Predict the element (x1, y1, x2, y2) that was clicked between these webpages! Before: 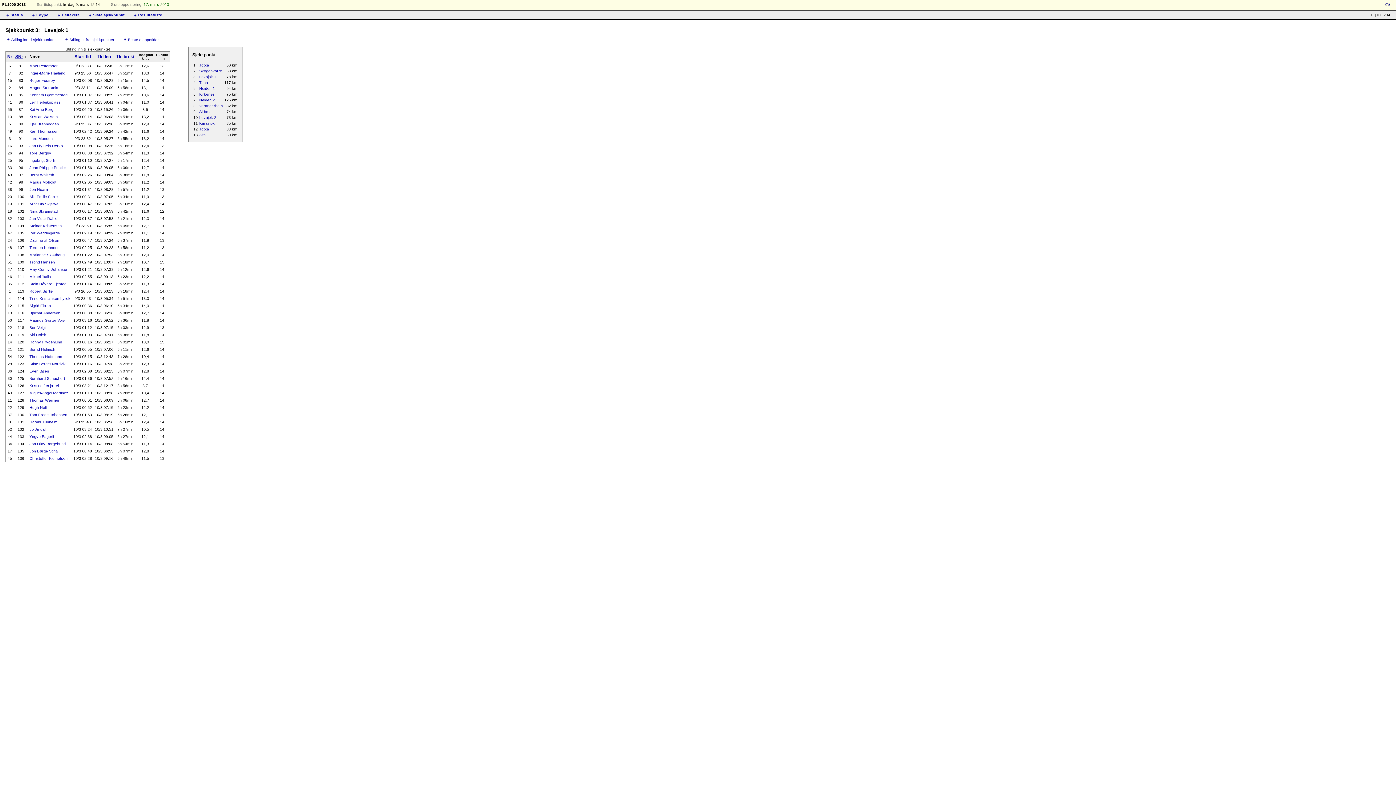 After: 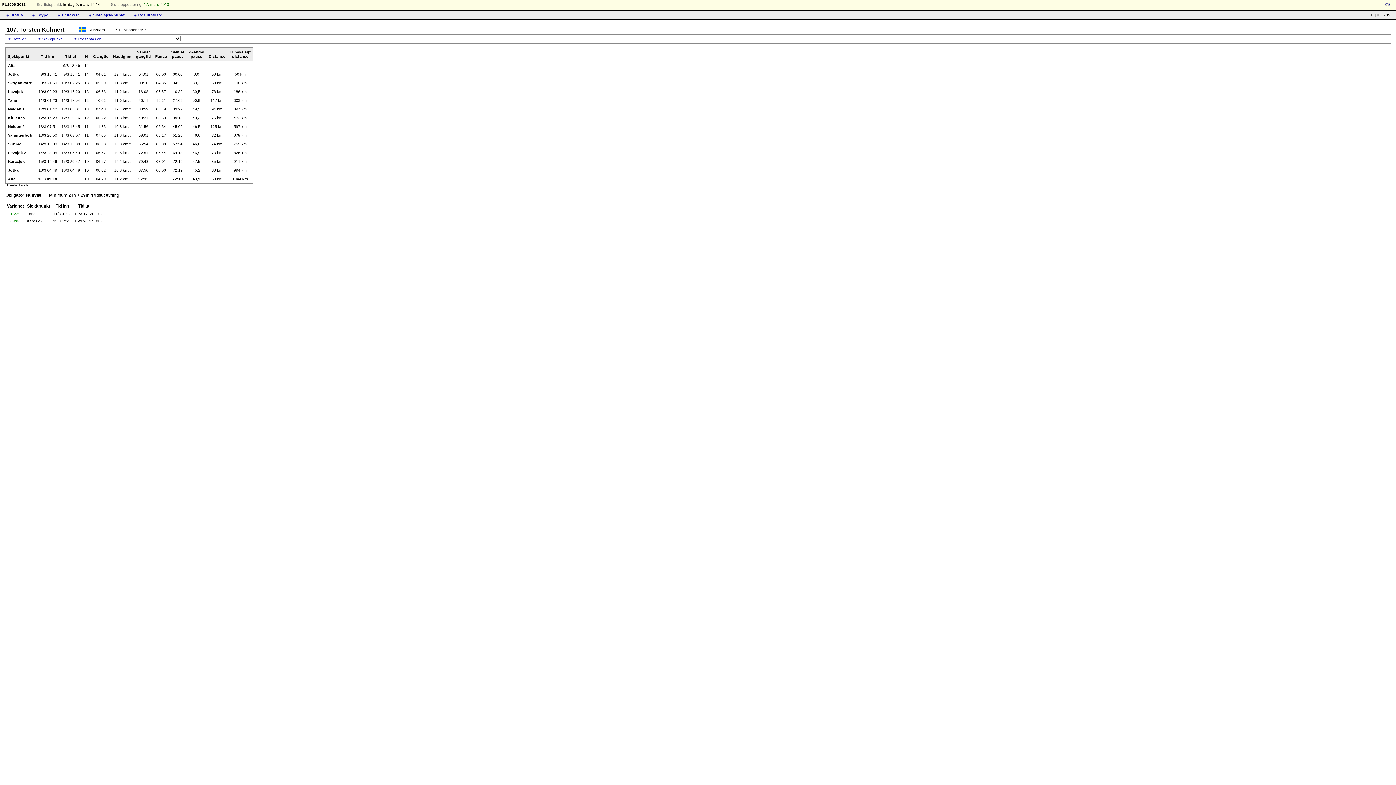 Action: bbox: (29, 245, 57, 249) label: Torsten Kohnert